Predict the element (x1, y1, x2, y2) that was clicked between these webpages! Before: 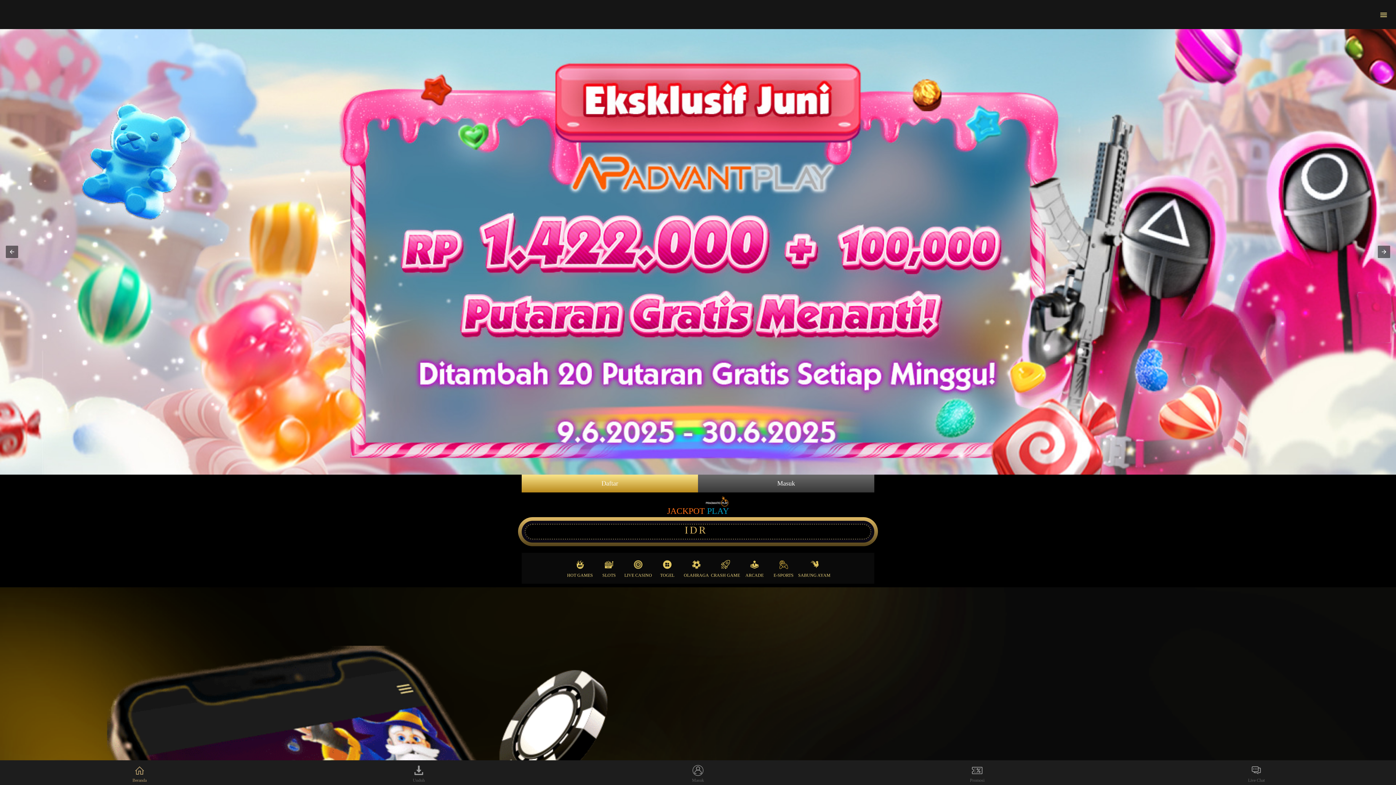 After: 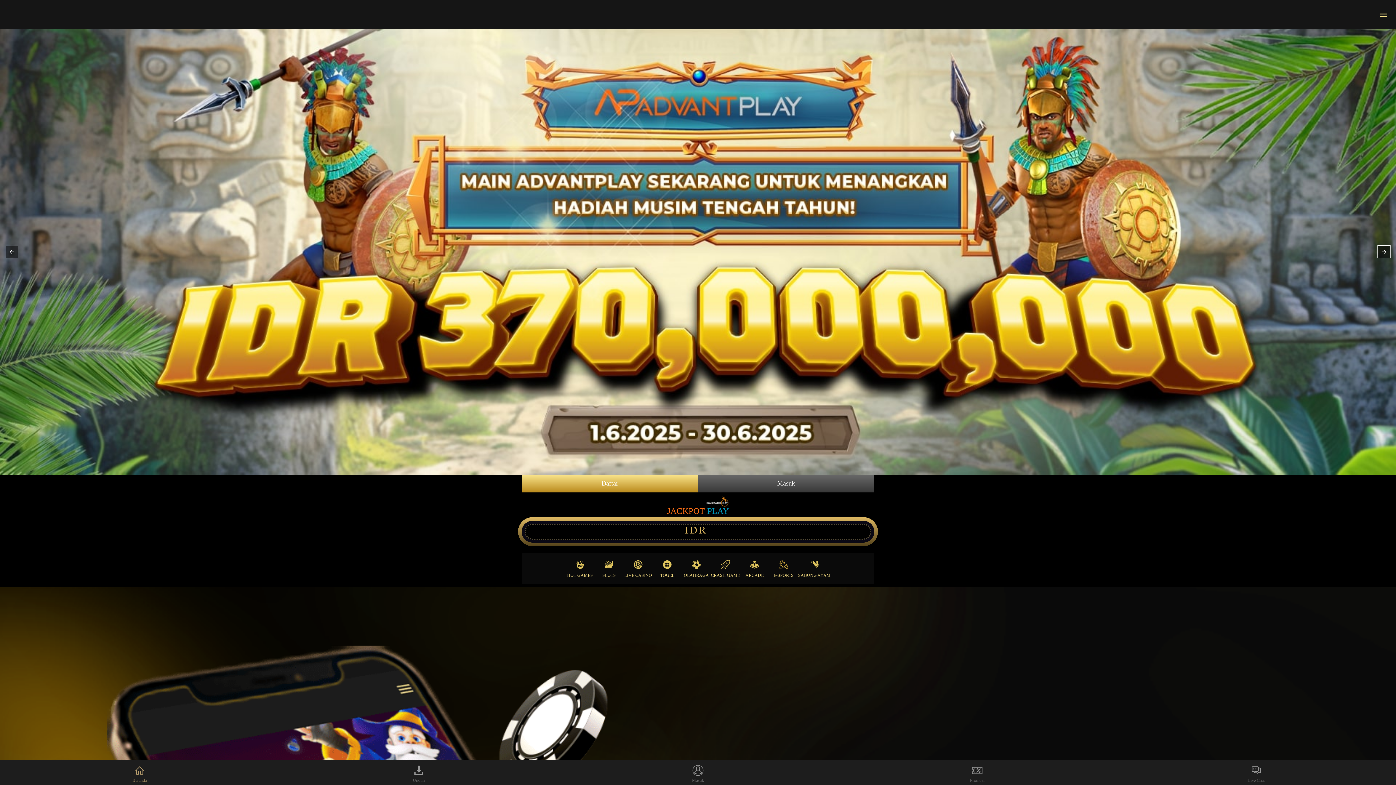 Action: bbox: (1378, 245, 1390, 258)